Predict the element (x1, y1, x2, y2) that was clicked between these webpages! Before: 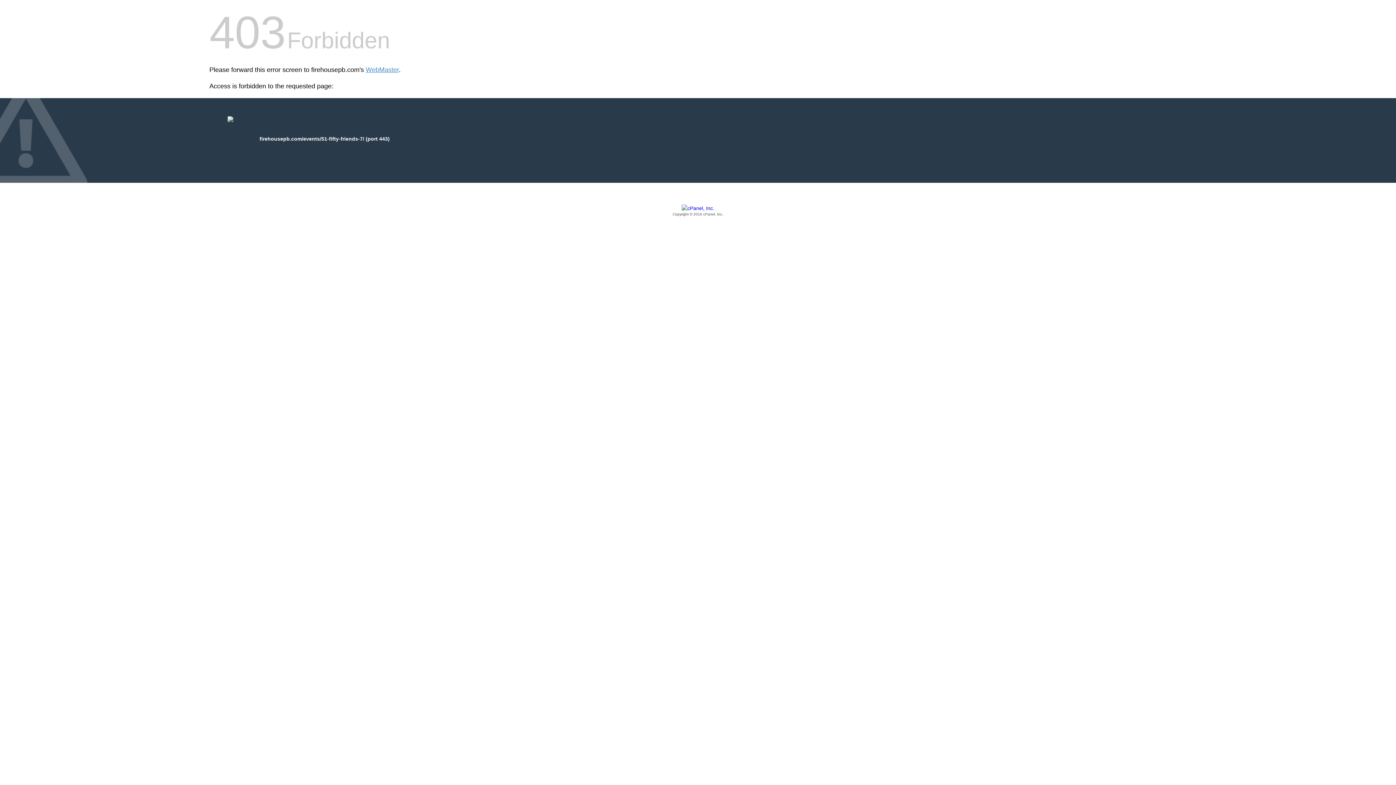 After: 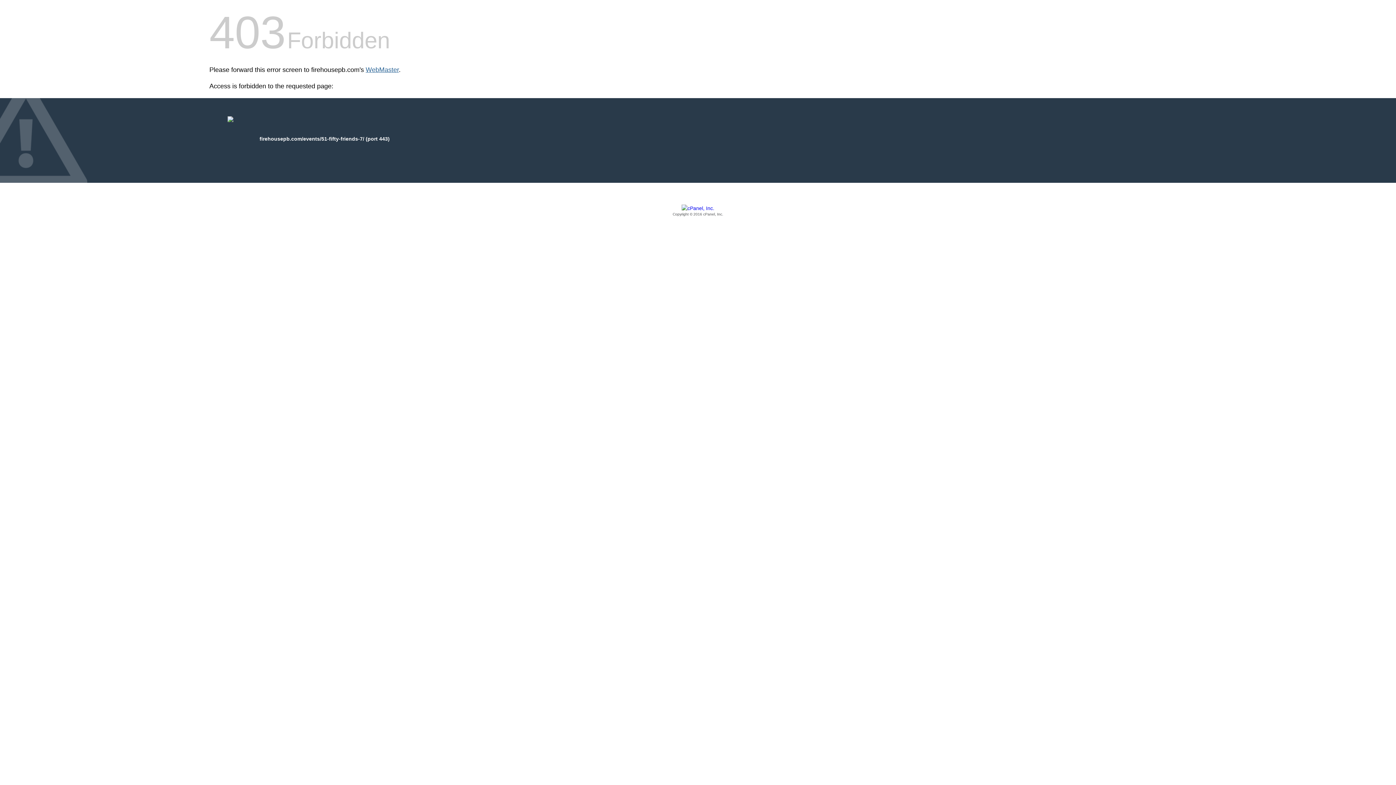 Action: bbox: (365, 66, 398, 73) label: WebMaster